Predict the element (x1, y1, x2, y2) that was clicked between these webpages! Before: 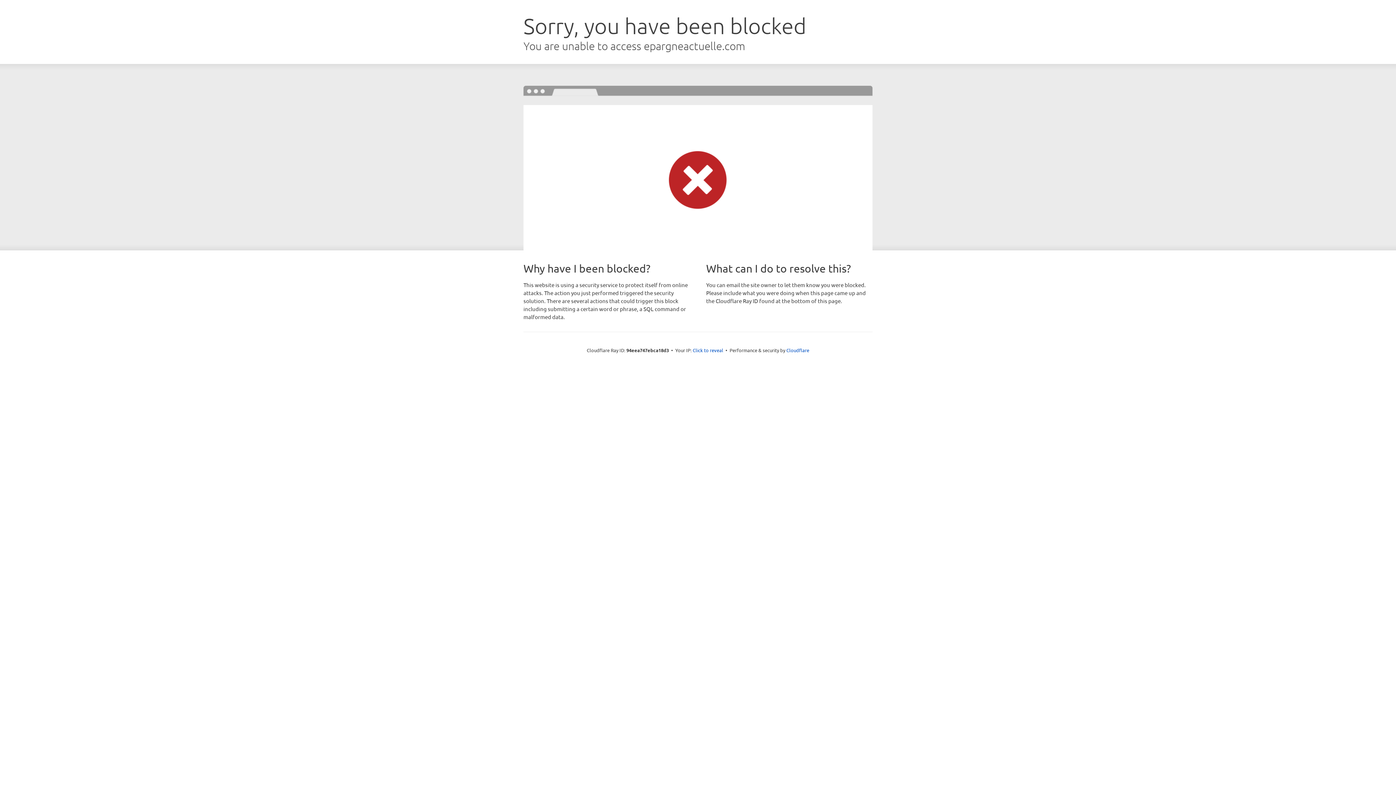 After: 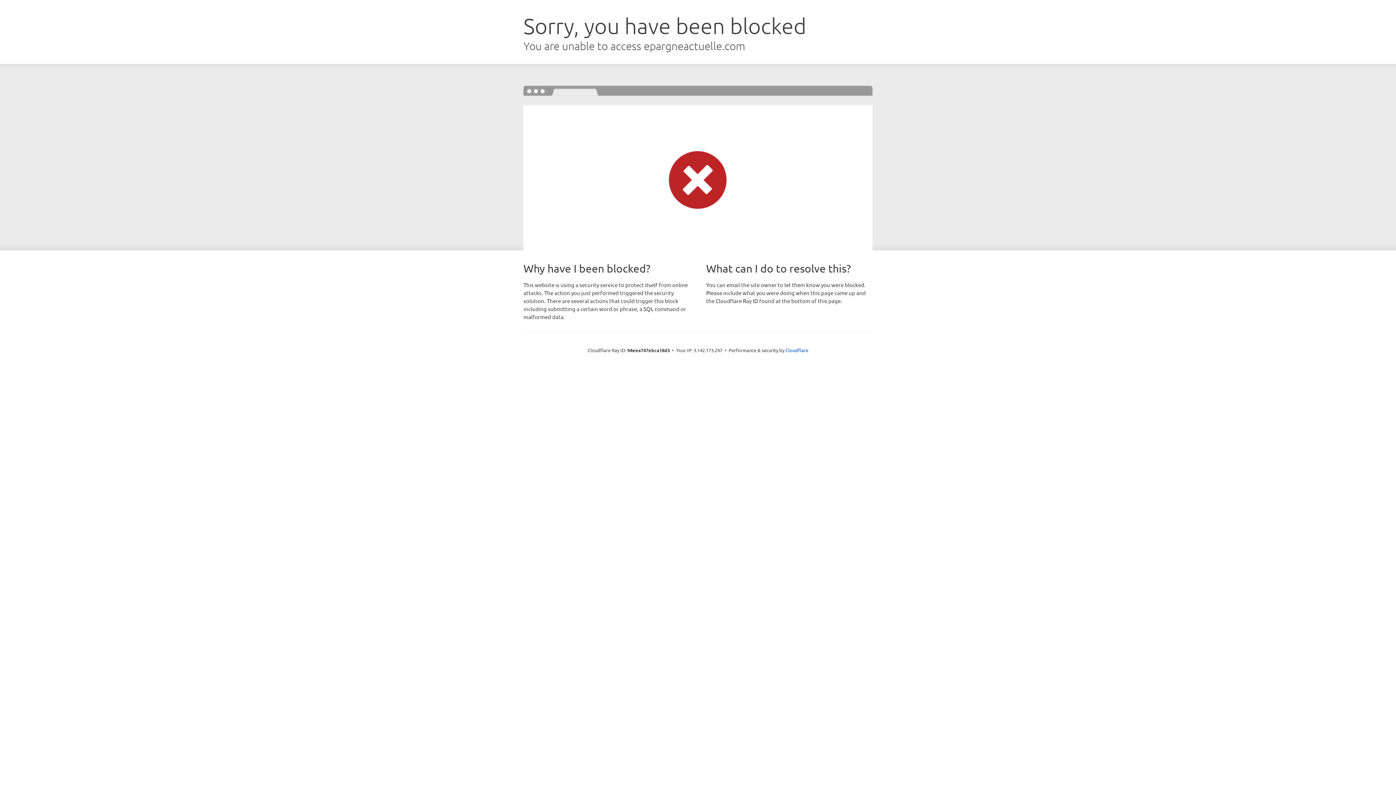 Action: label: Click to reveal bbox: (692, 346, 723, 353)